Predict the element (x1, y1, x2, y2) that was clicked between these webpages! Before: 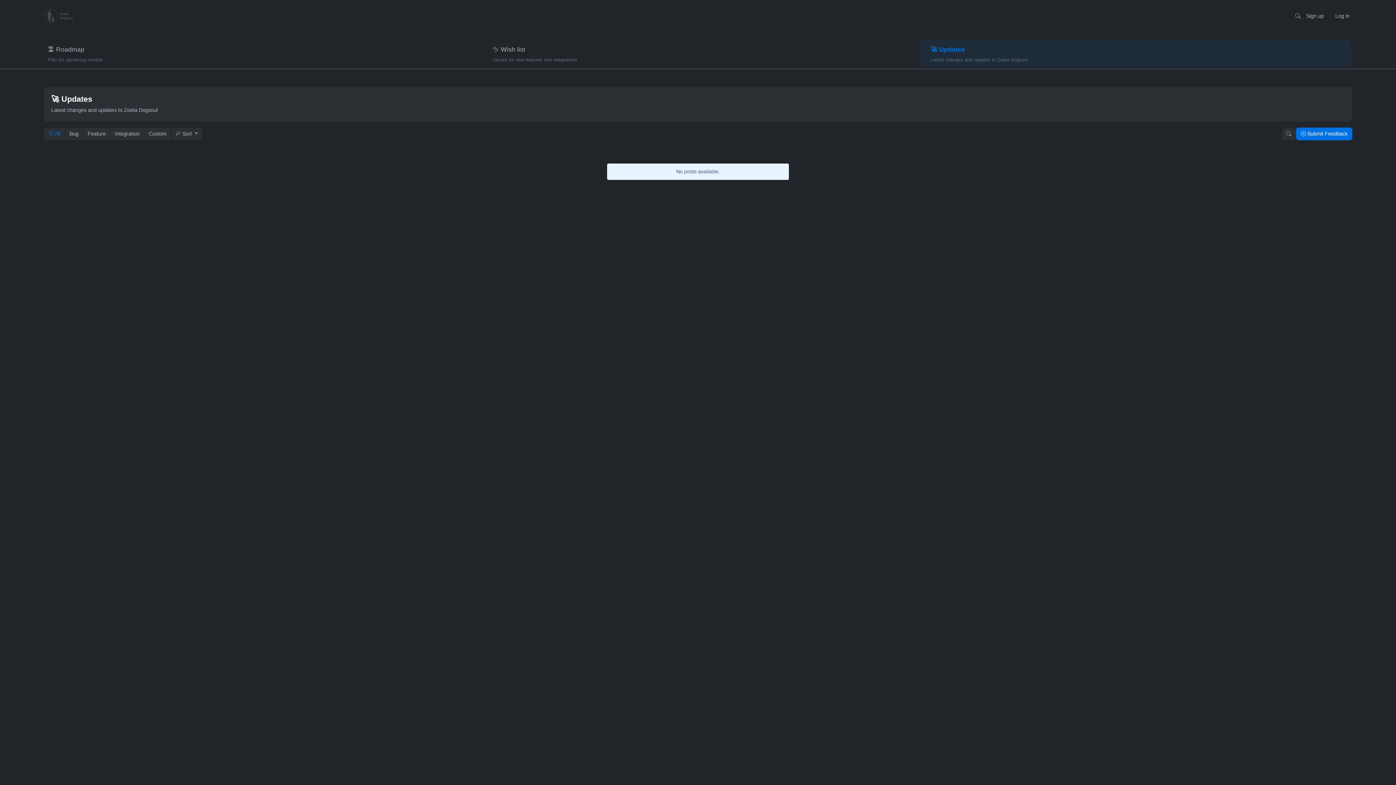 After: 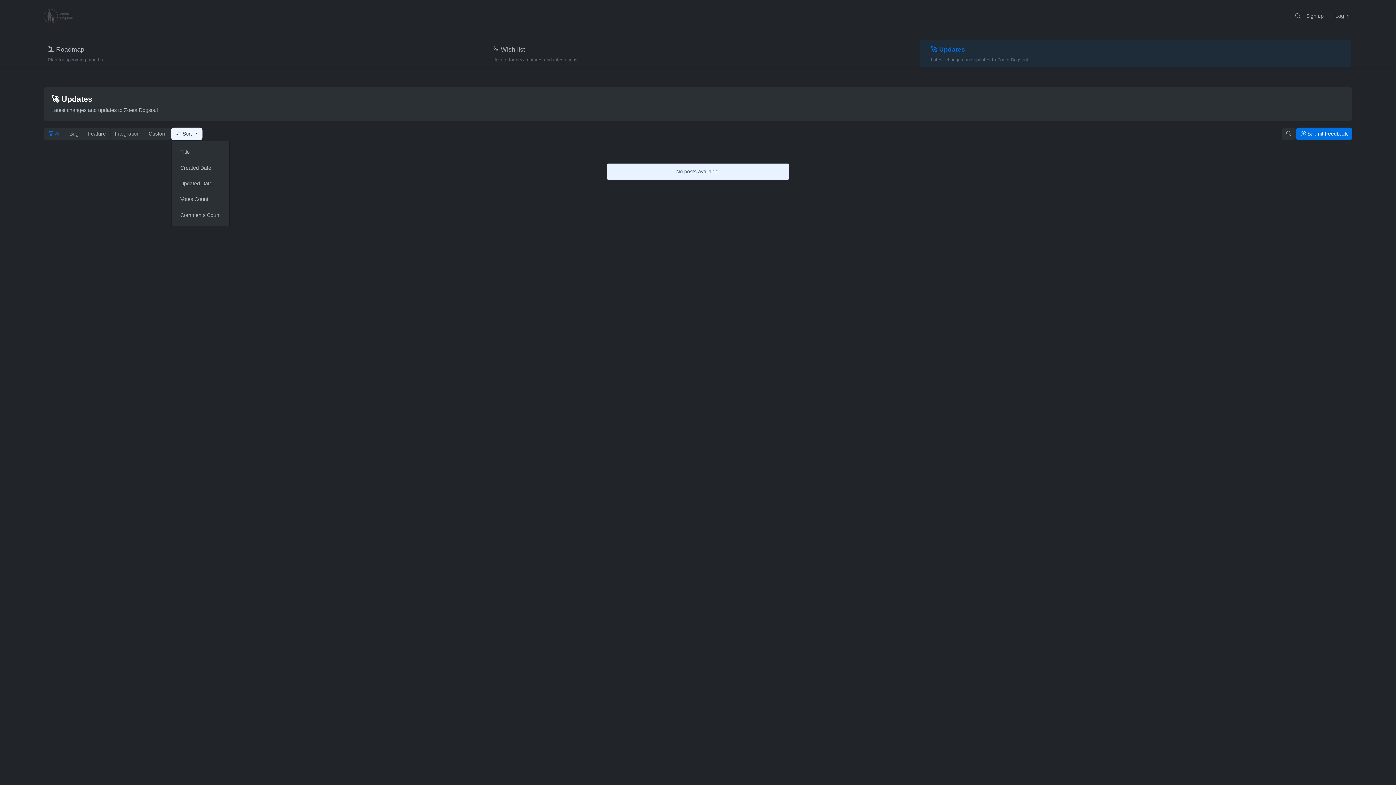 Action: label:  Sort  bbox: (171, 127, 202, 140)